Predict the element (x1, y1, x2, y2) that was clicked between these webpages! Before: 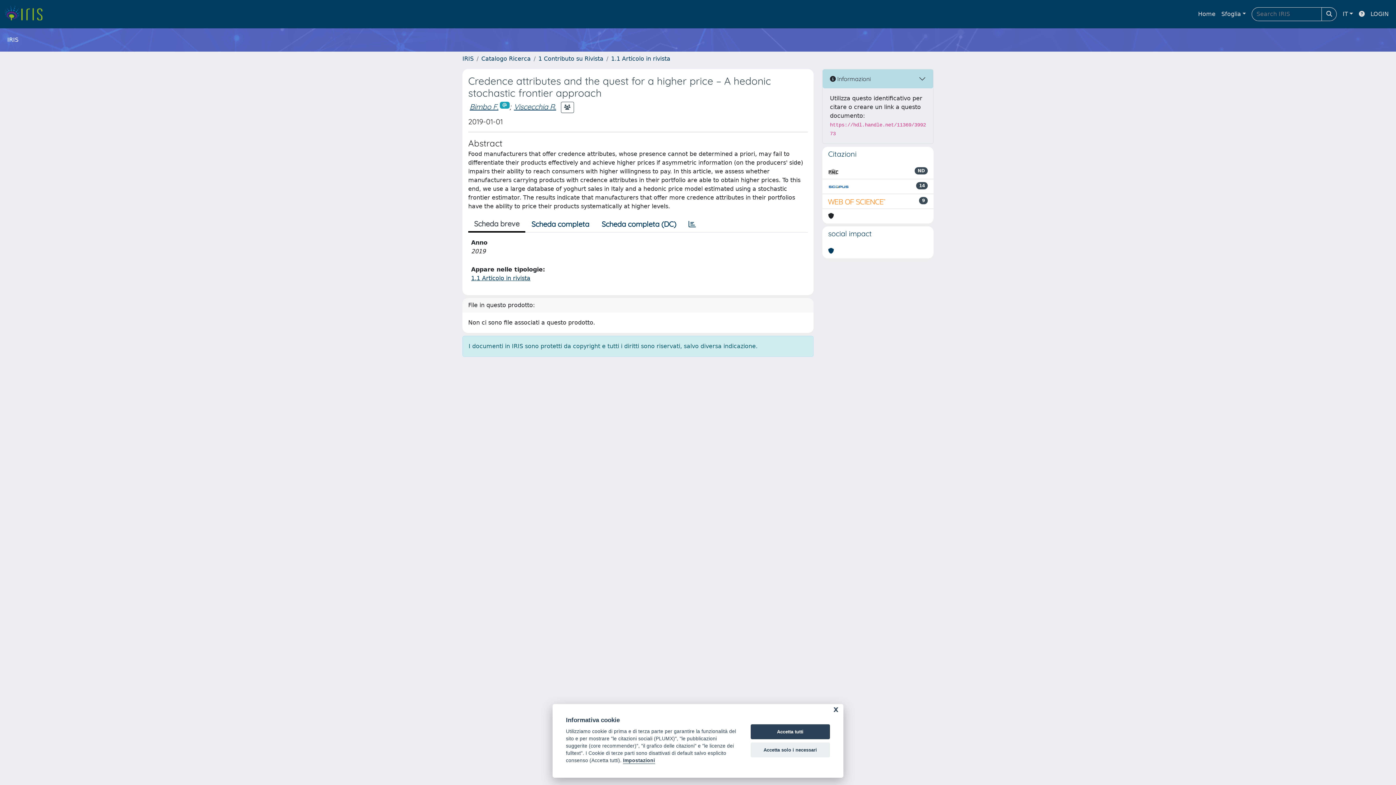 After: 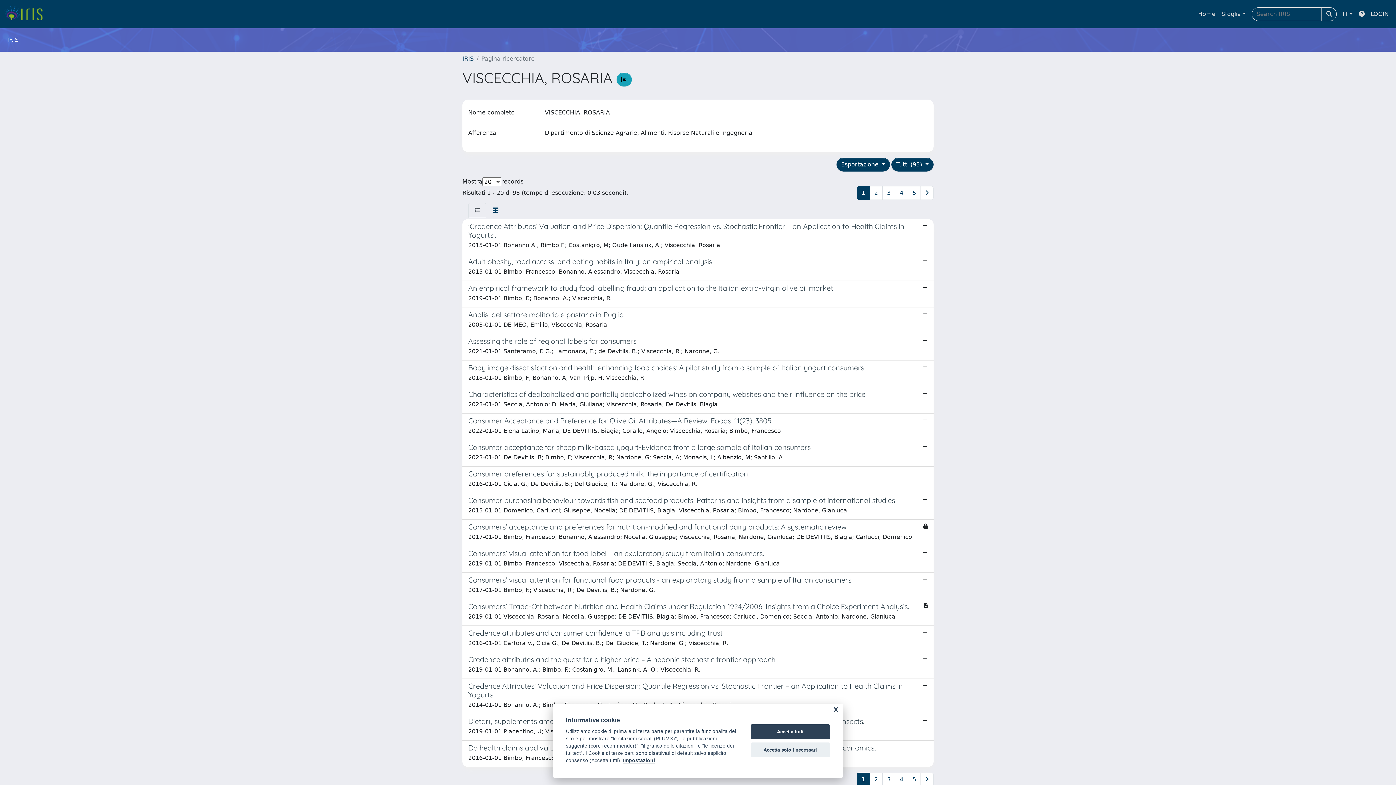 Action: bbox: (514, 102, 556, 111) label: Viscecchia R.